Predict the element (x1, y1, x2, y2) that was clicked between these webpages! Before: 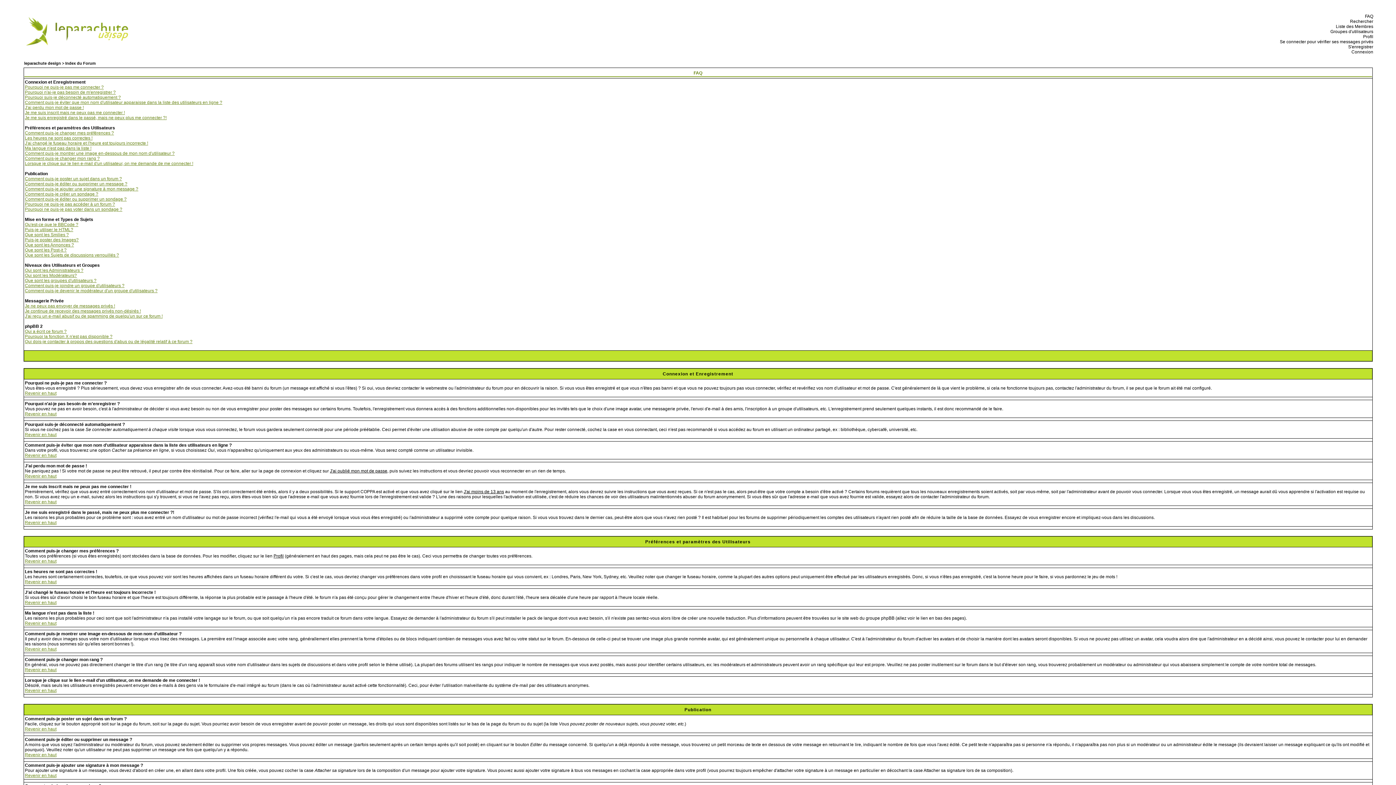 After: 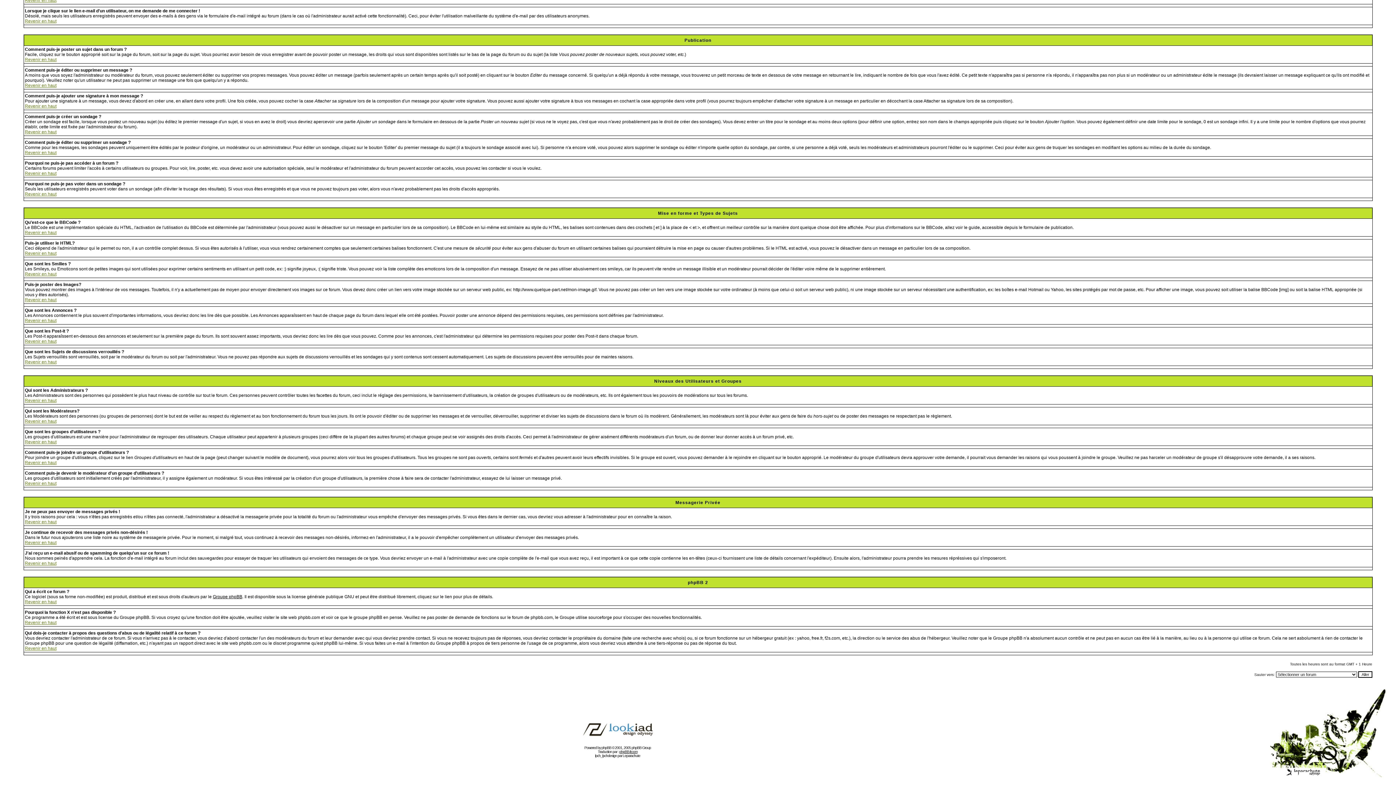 Action: label: Qui a écrit ce forum ? bbox: (24, 329, 66, 334)